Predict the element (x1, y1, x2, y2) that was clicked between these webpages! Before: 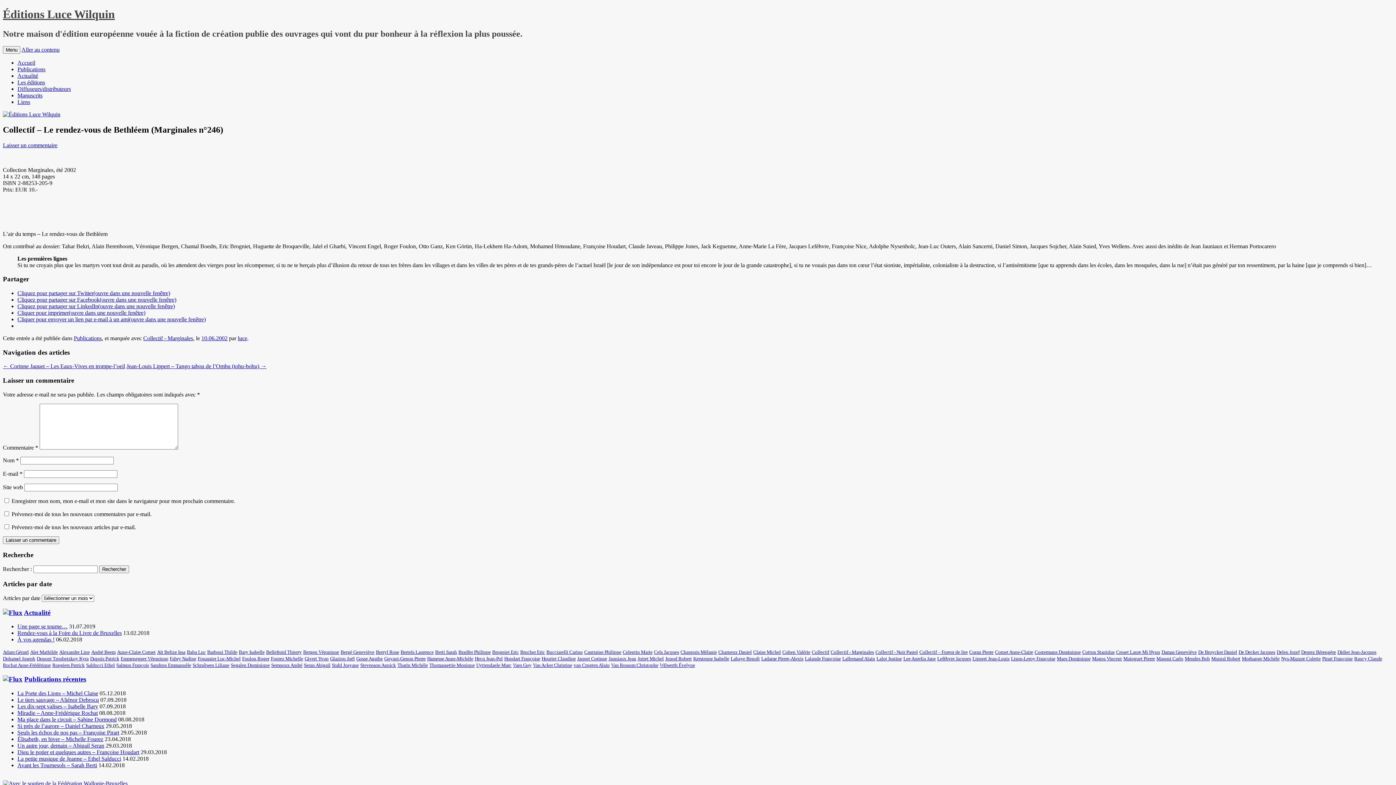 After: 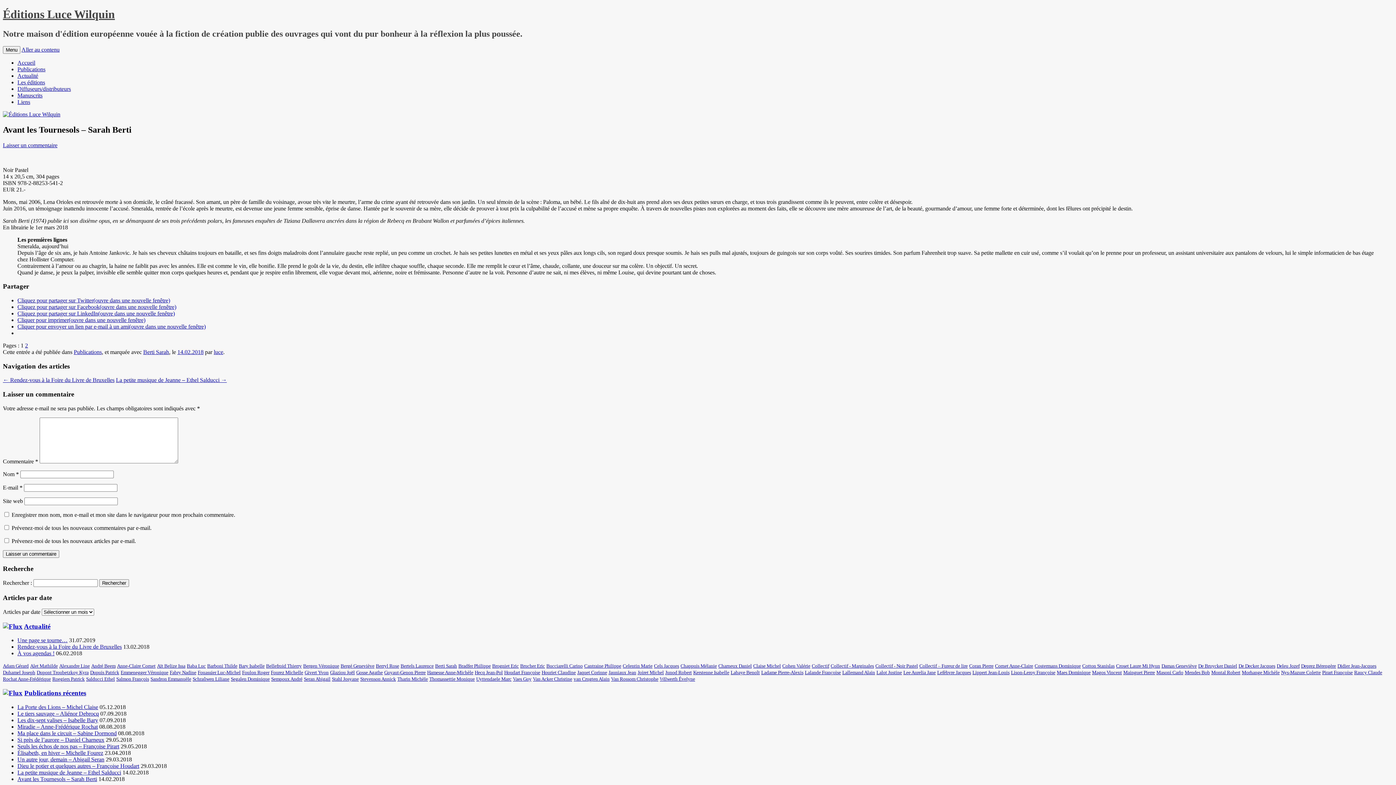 Action: bbox: (17, 762, 97, 768) label: Avant les Tournesols – Sarah Berti